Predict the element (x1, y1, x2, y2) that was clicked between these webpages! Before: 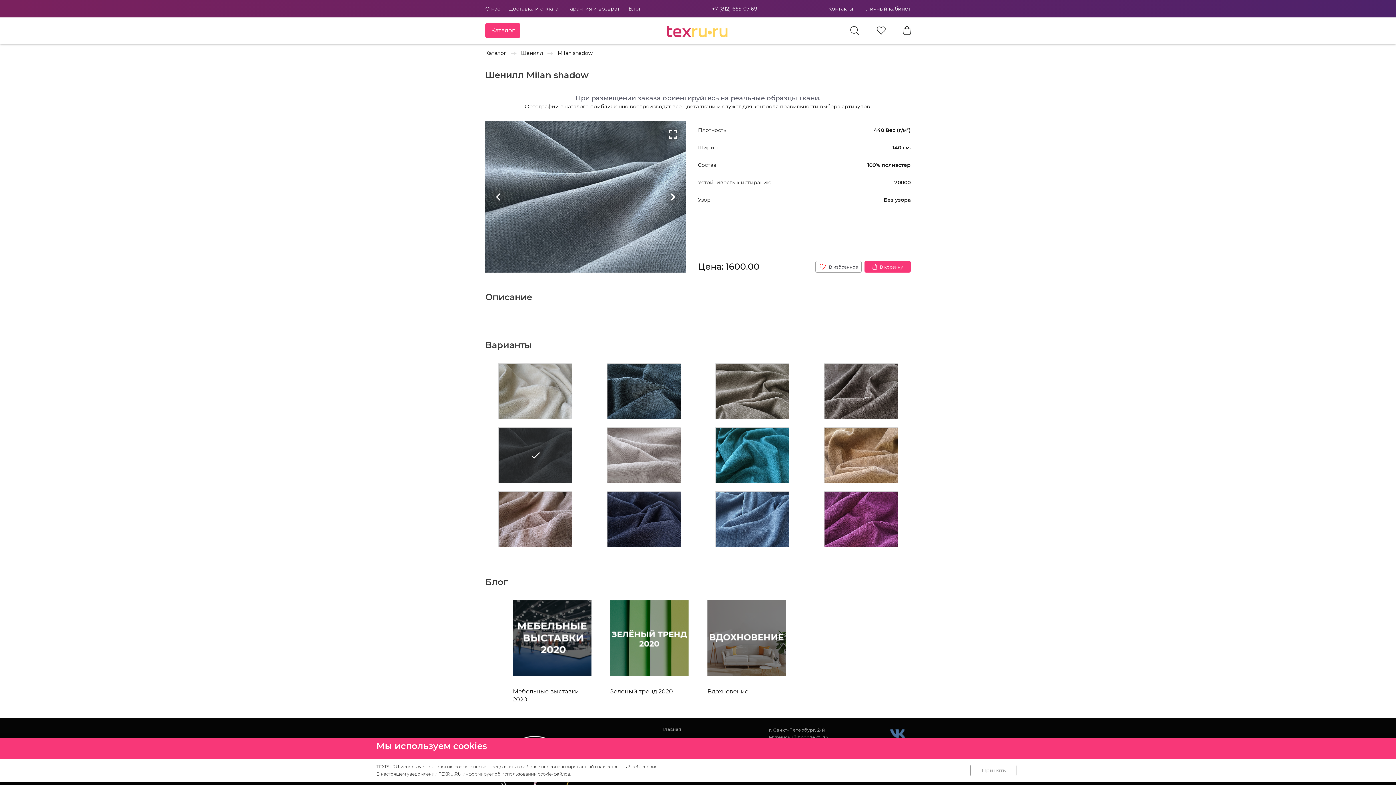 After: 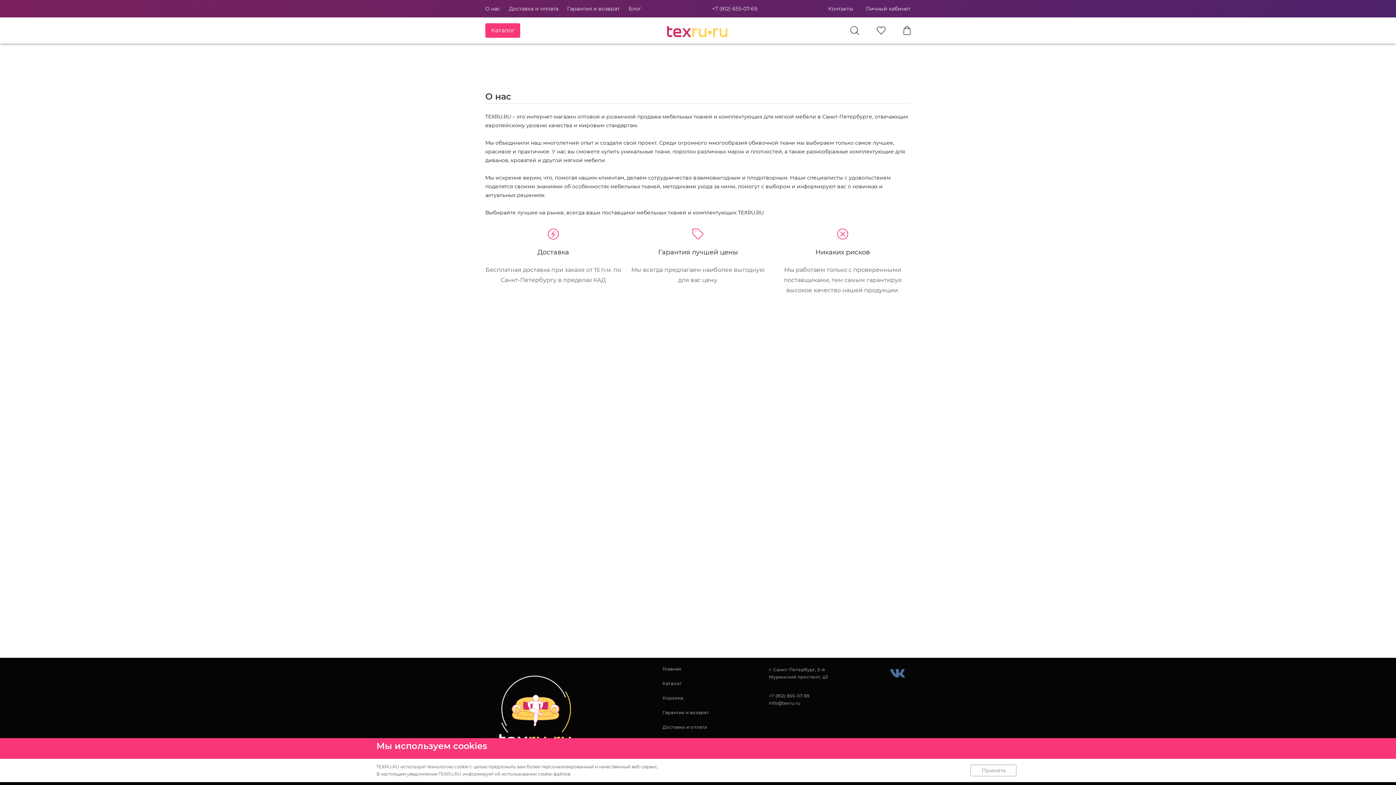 Action: label: Главная bbox: (662, 726, 769, 732)